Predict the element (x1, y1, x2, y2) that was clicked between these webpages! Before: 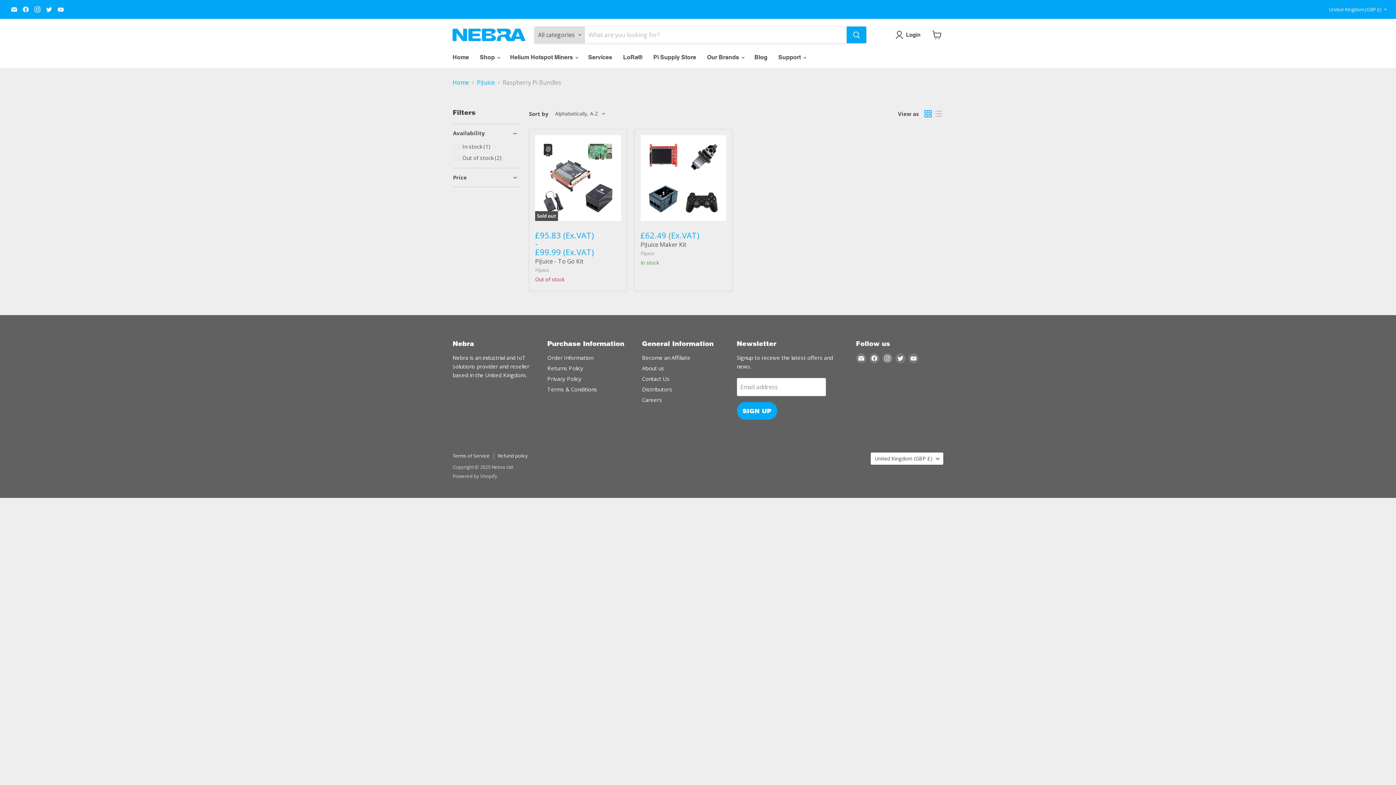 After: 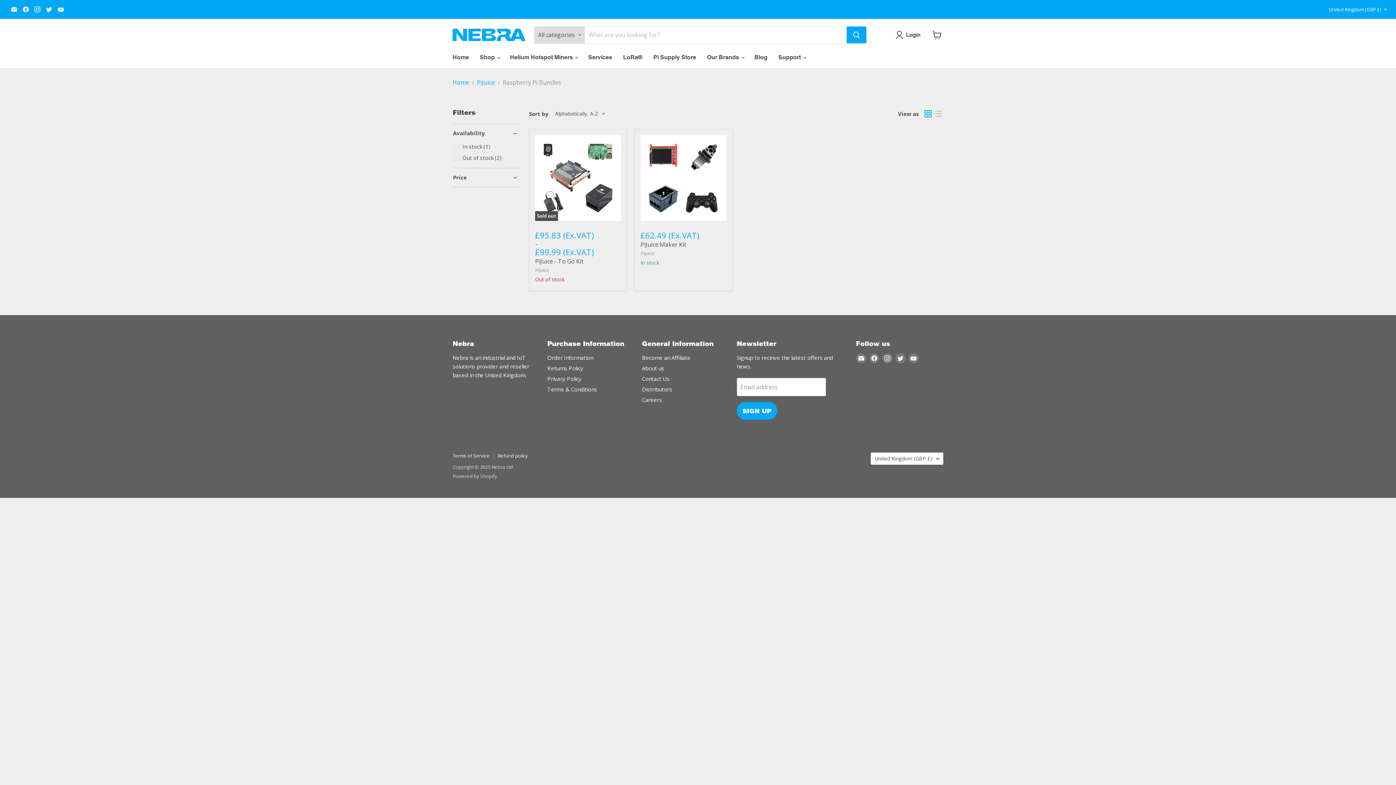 Action: label: grid view bbox: (923, 108, 933, 118)